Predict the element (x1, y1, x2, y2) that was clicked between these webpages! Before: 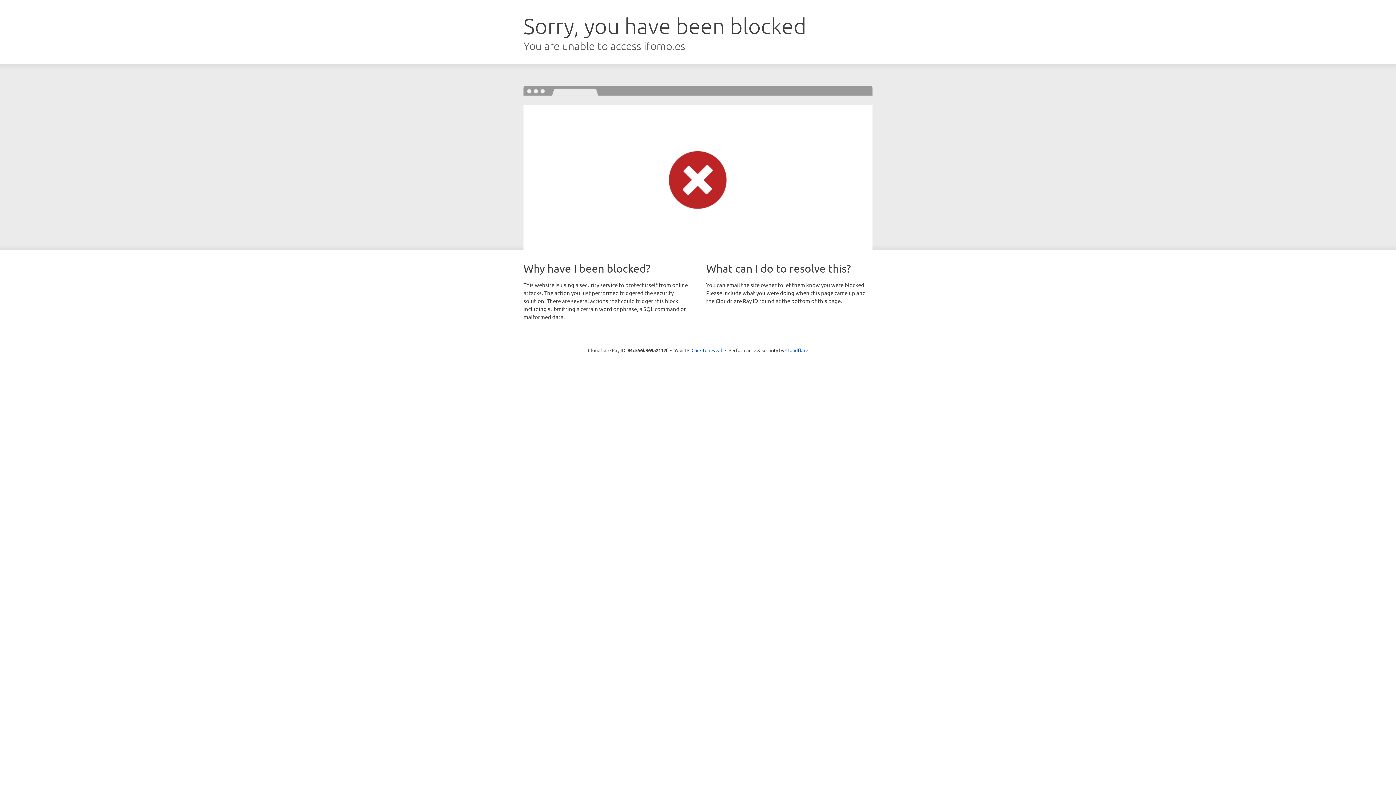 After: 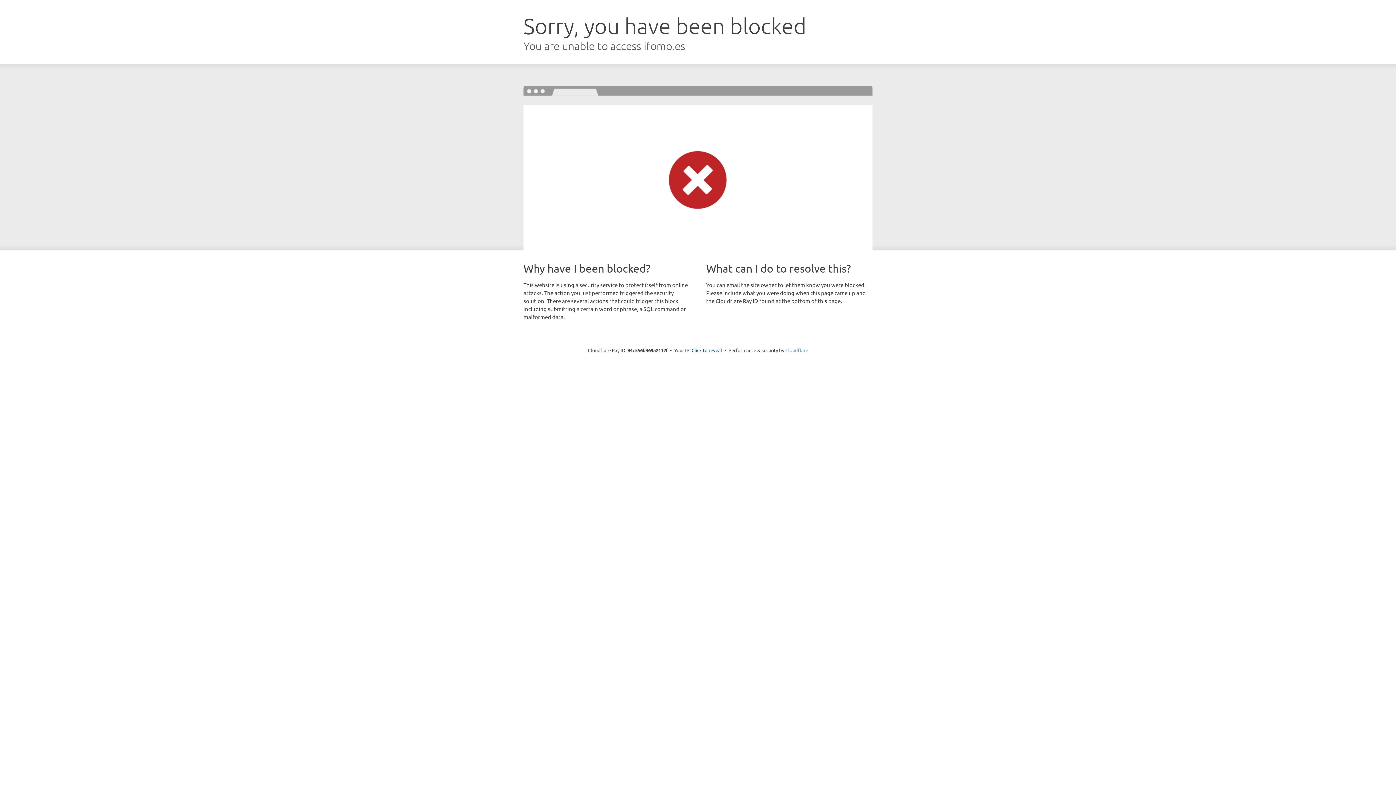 Action: bbox: (785, 347, 808, 353) label: Cloudflare